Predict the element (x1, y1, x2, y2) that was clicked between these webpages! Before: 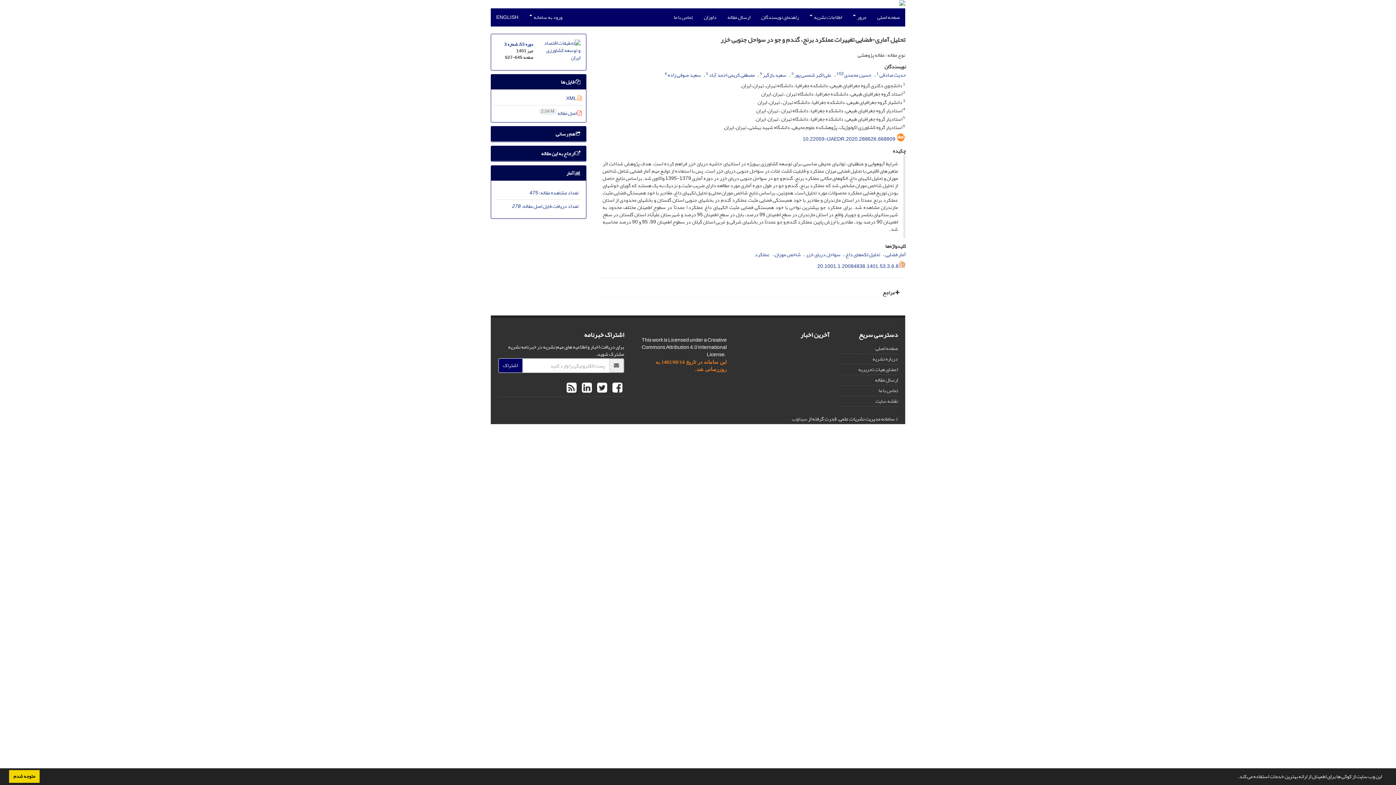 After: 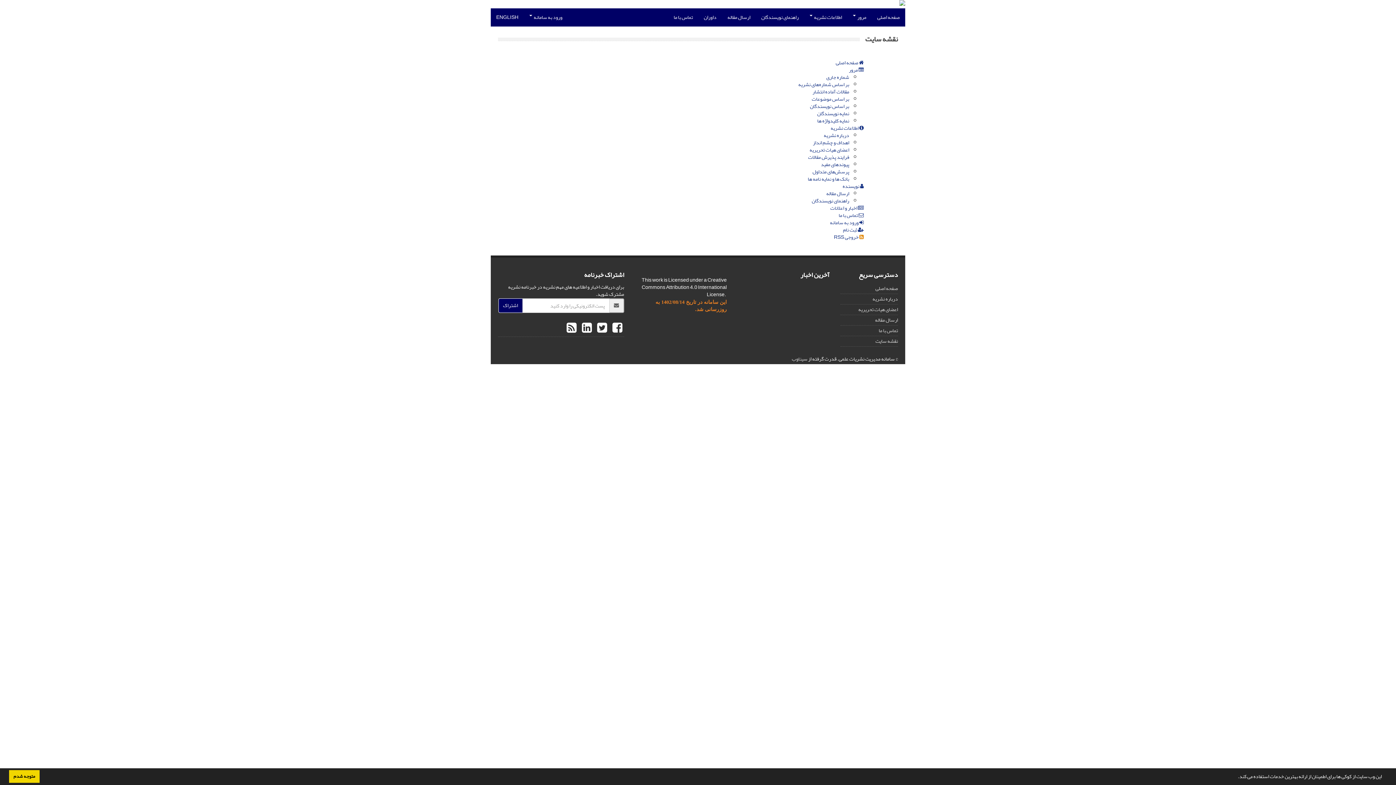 Action: bbox: (875, 396, 898, 406) label: نقشه سایت